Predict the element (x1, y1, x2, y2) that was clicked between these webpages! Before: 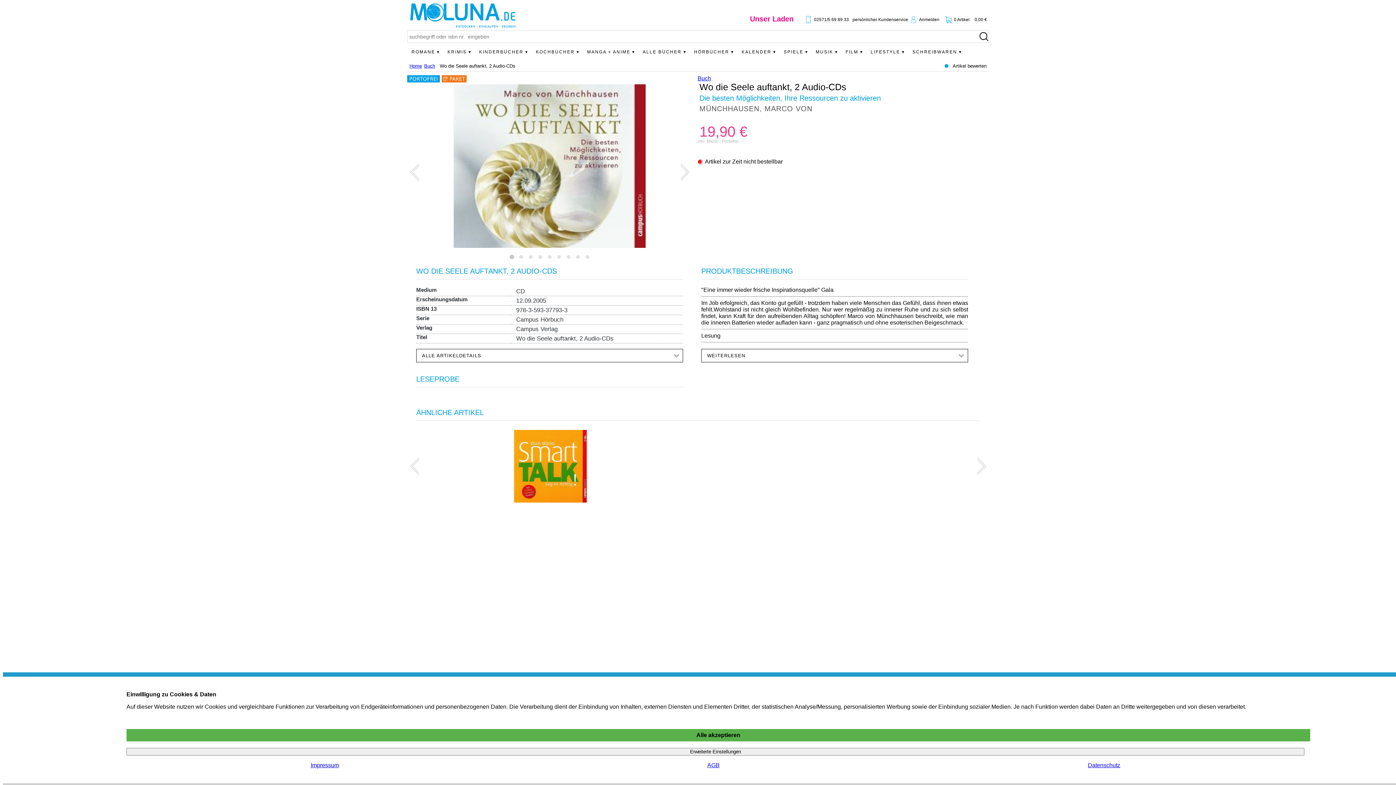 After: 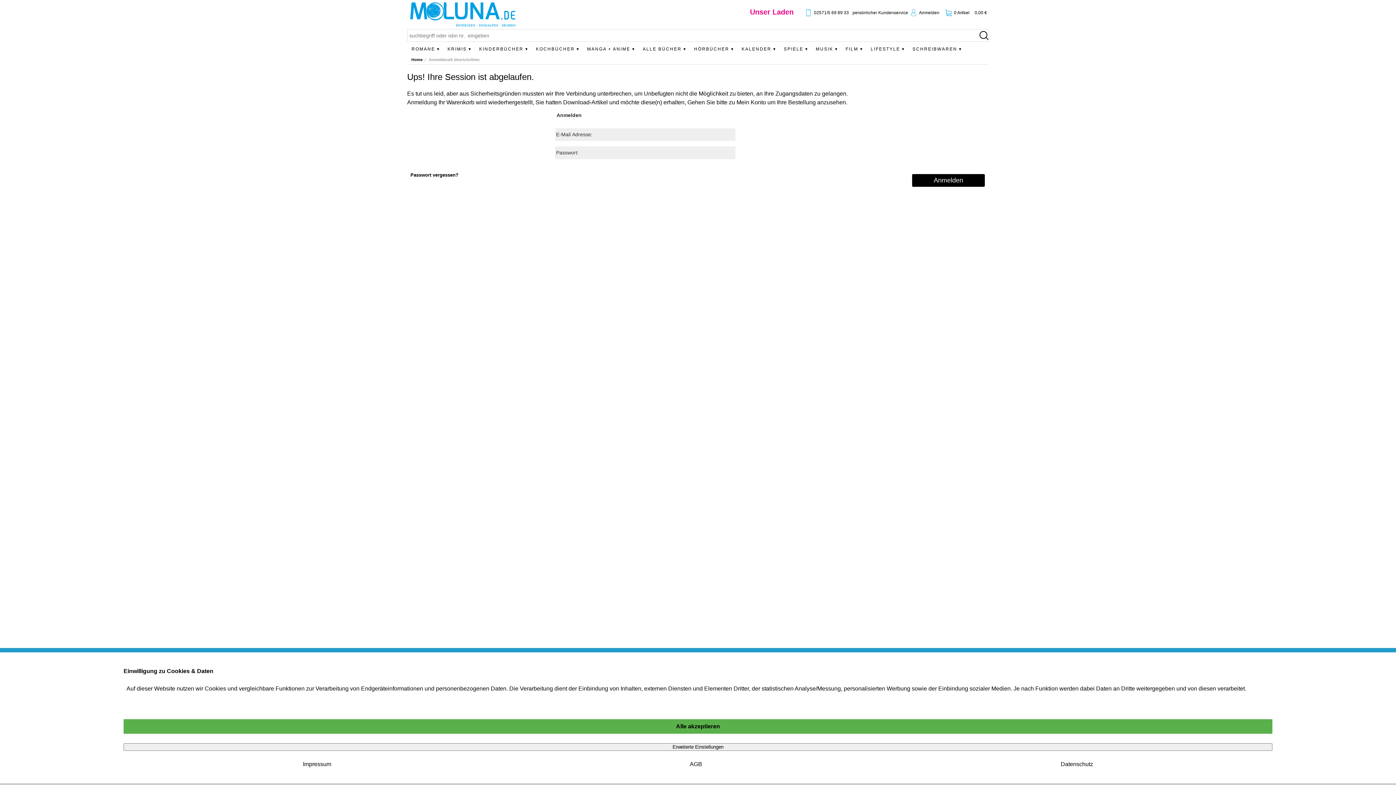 Action: bbox: (954, 16, 969, 22) label: 0 Artikel